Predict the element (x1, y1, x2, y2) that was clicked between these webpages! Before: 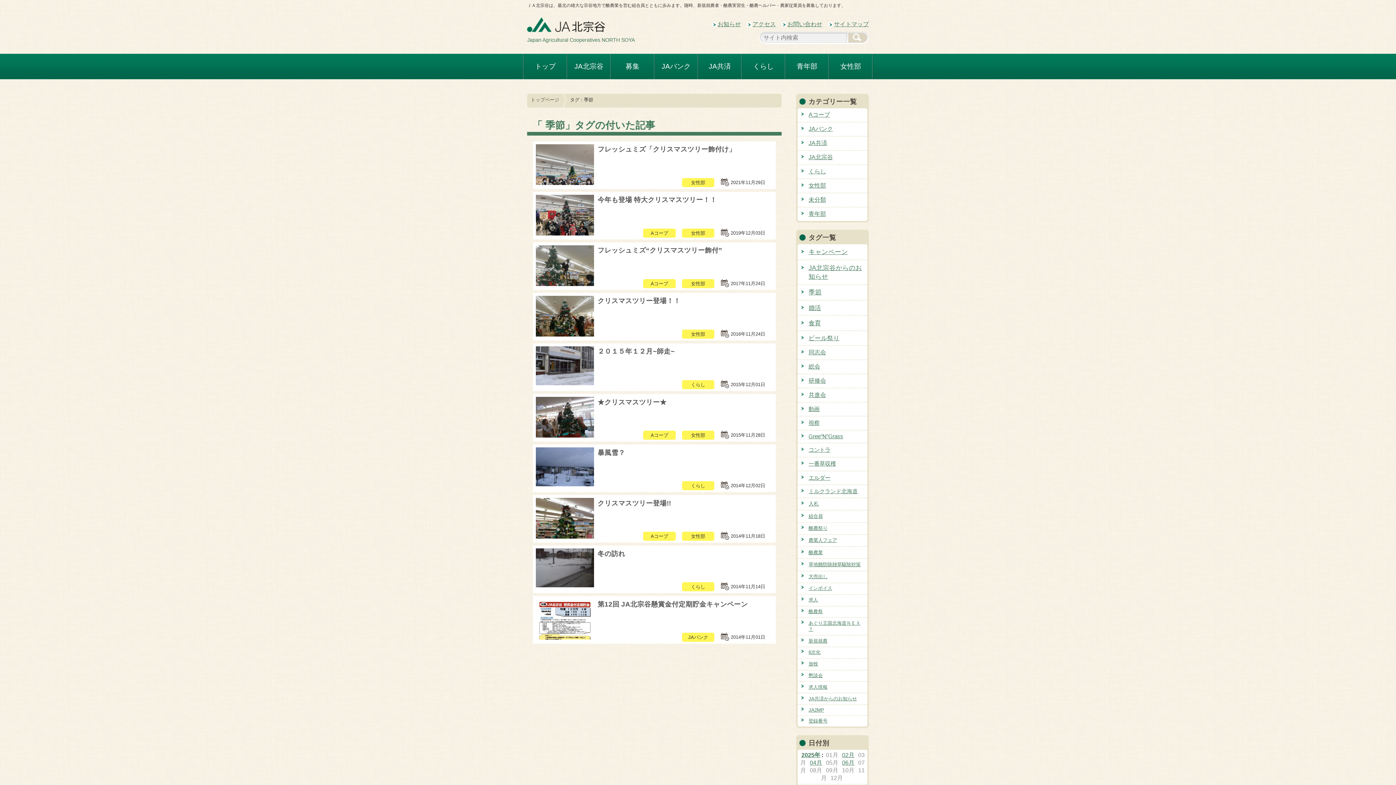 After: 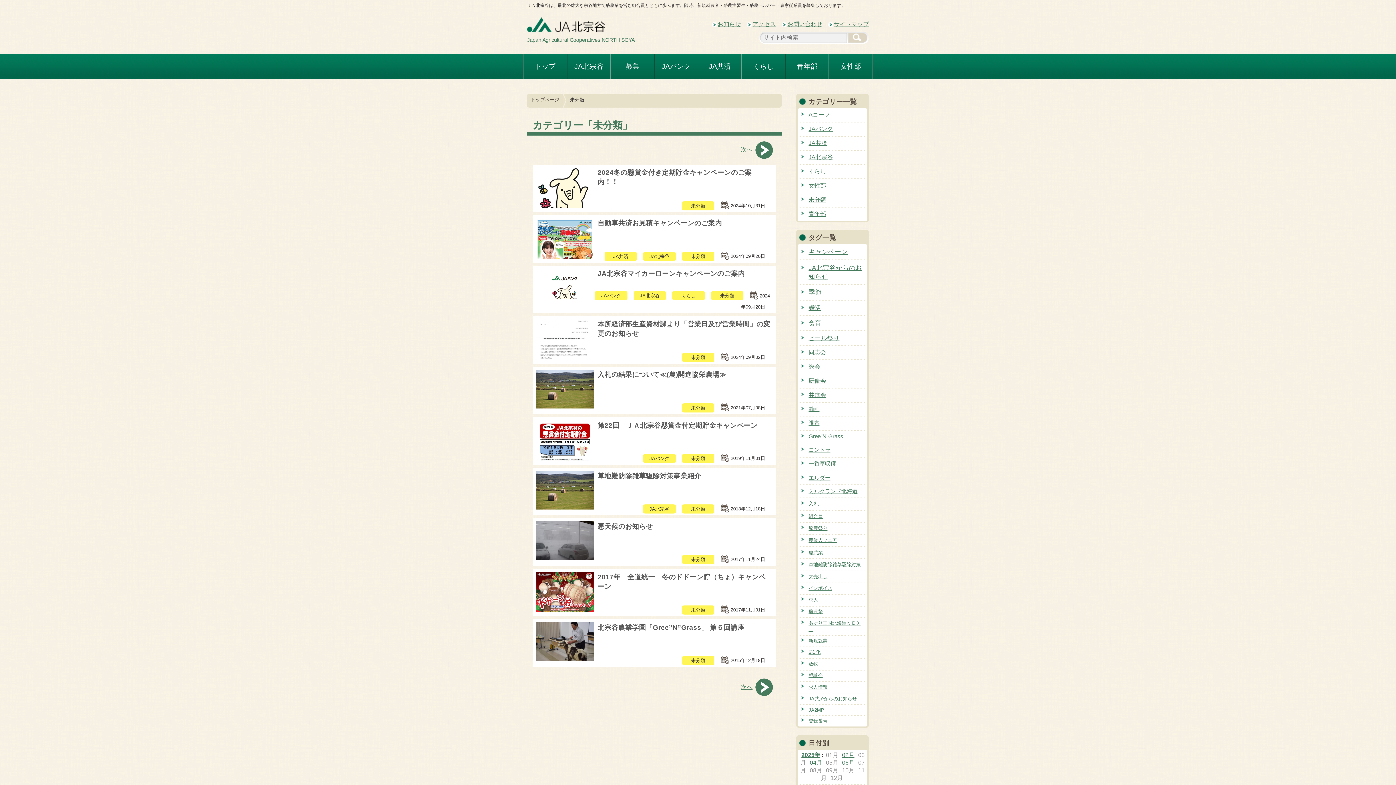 Action: bbox: (797, 192, 867, 207) label: 未分類